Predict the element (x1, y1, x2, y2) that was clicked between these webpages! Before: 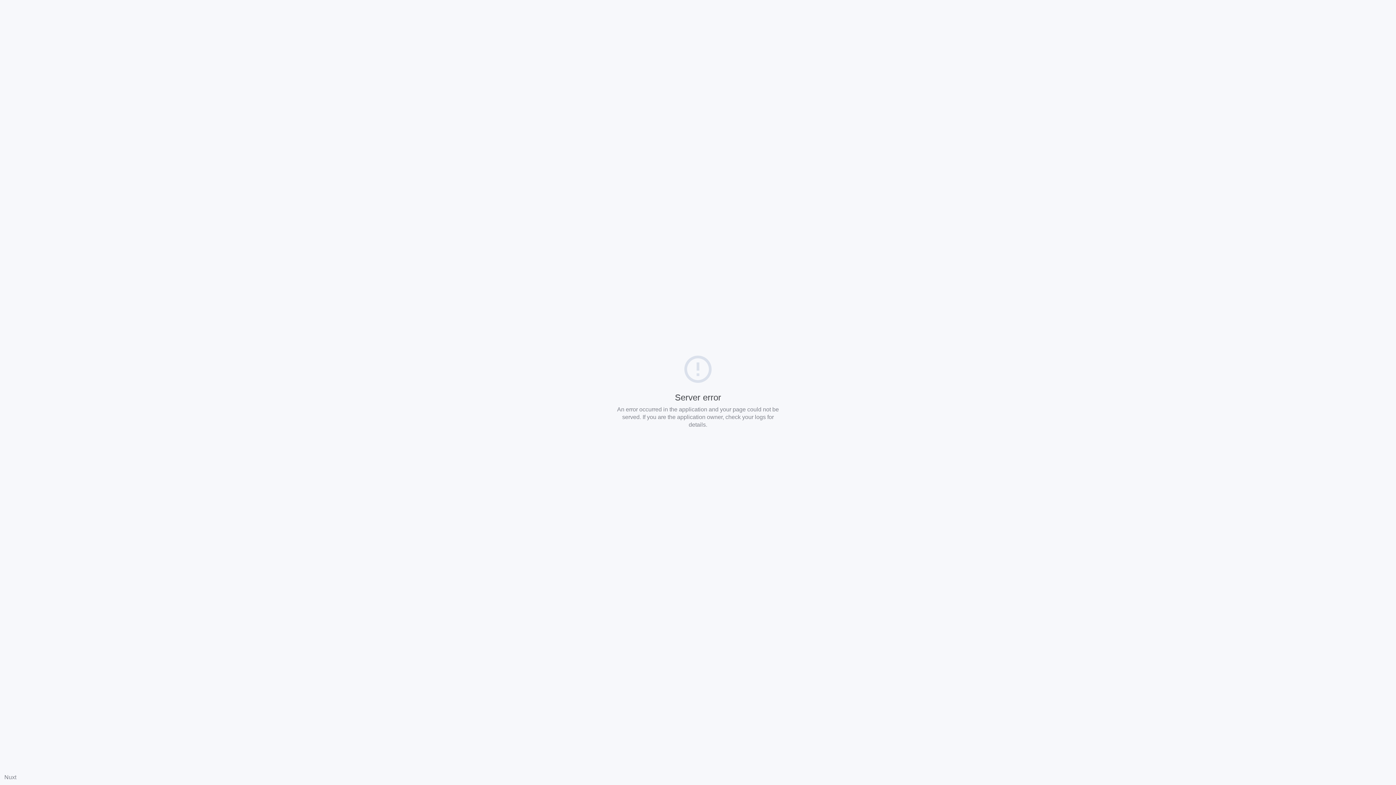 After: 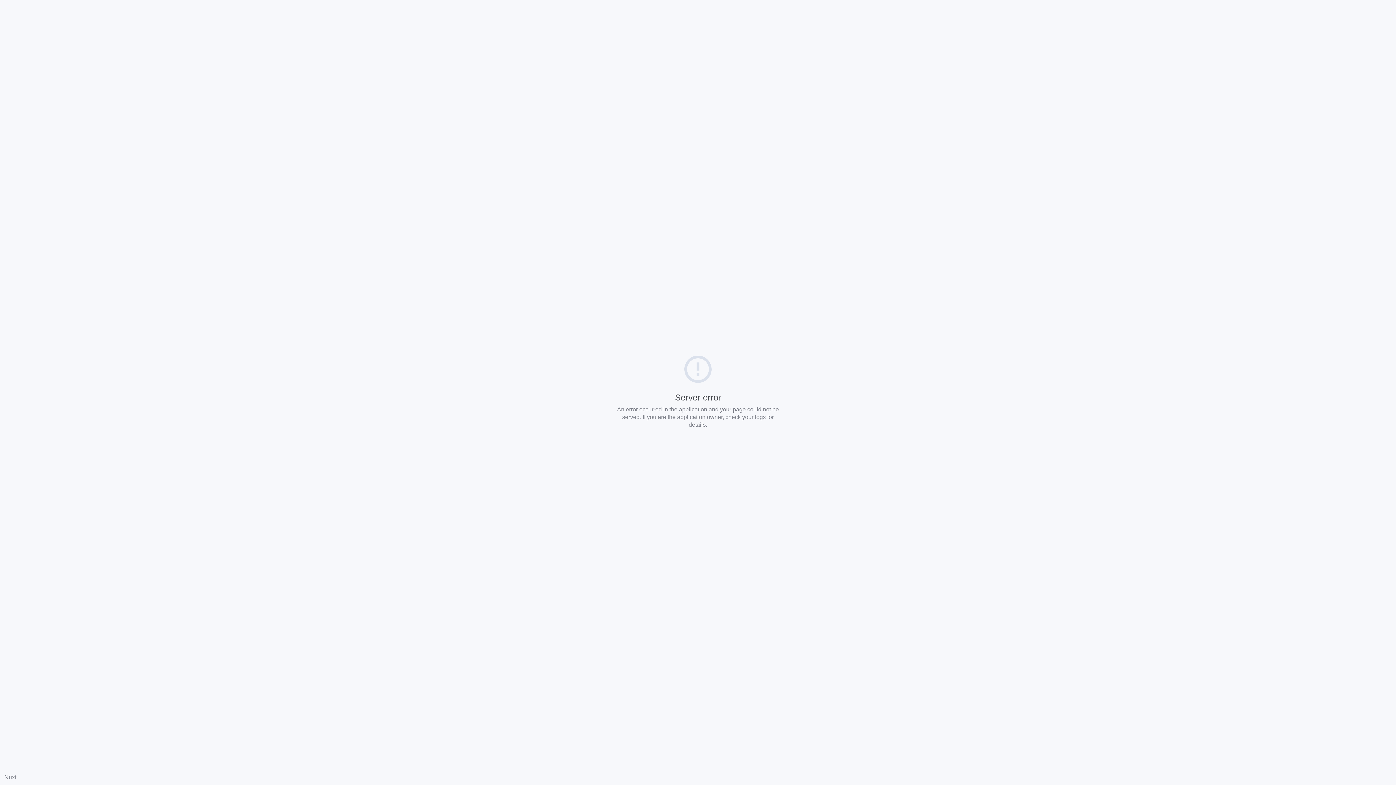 Action: bbox: (4, 774, 16, 780) label: Nuxt